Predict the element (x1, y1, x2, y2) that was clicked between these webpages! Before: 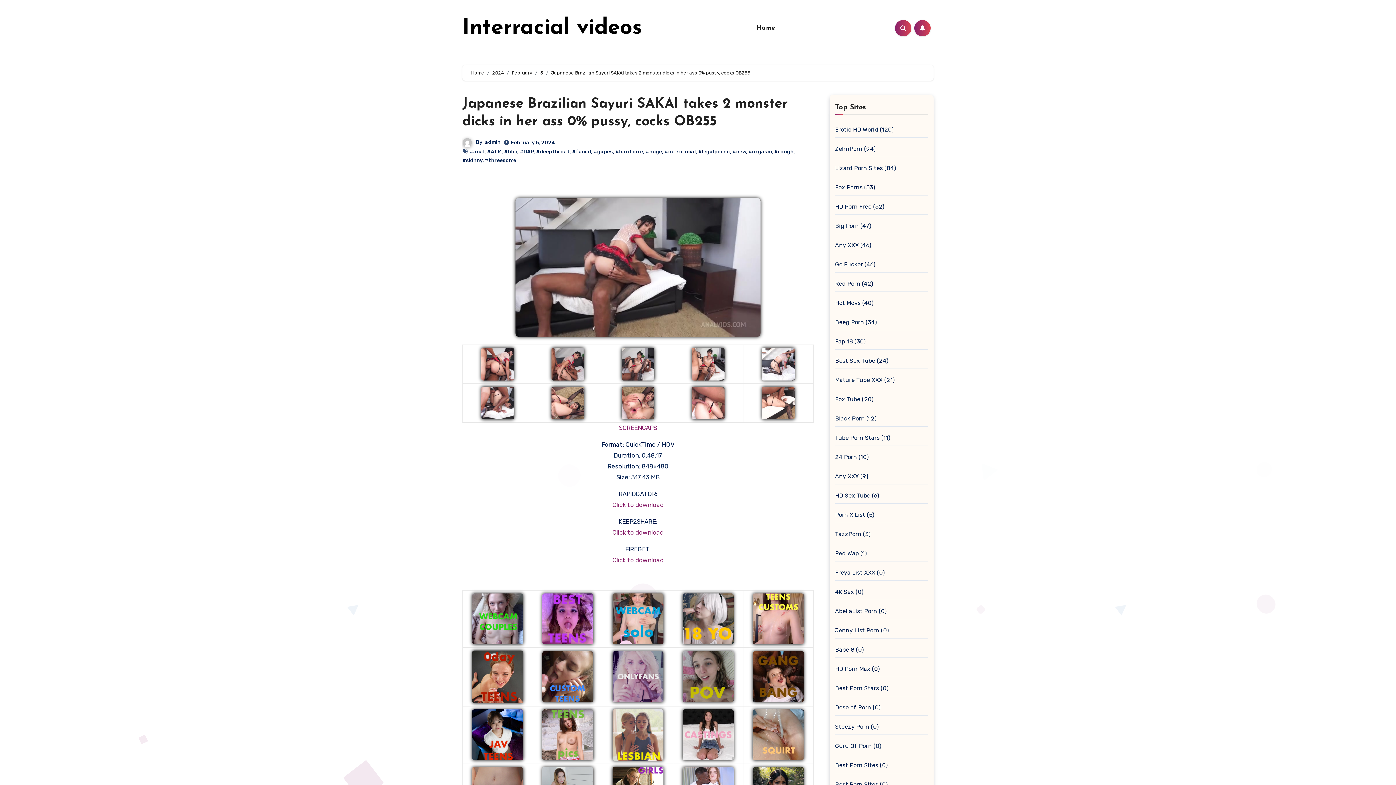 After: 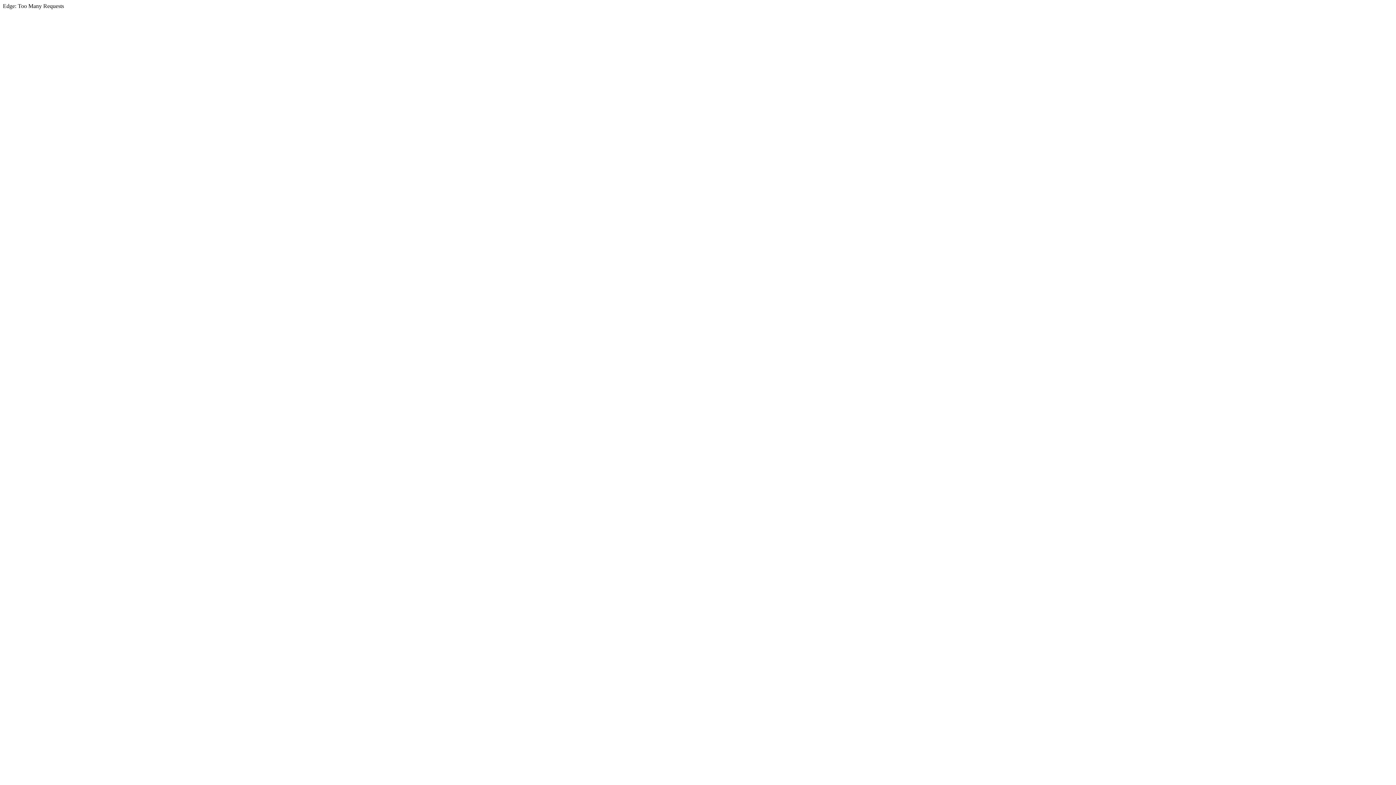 Action: label: Best Porn Sites (0) bbox: (835, 762, 887, 769)